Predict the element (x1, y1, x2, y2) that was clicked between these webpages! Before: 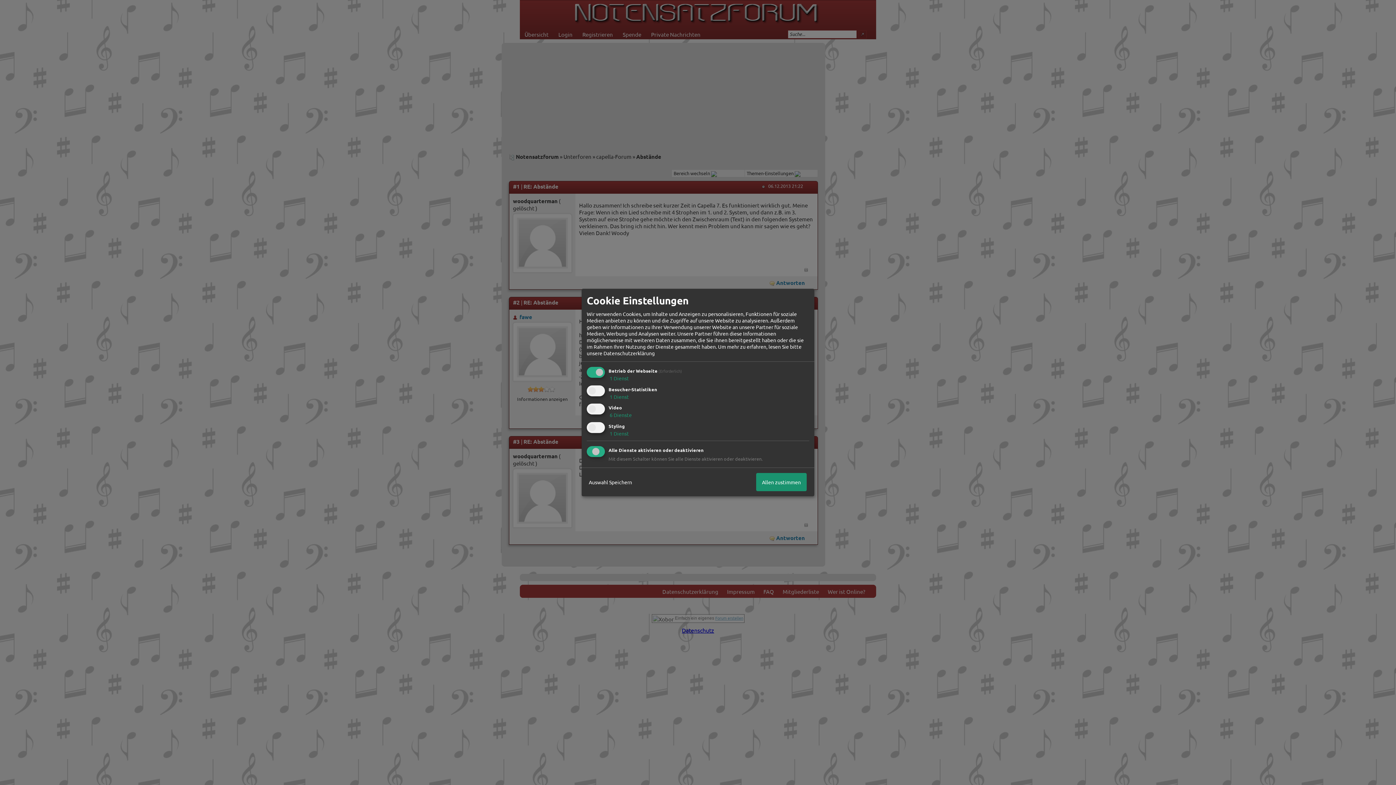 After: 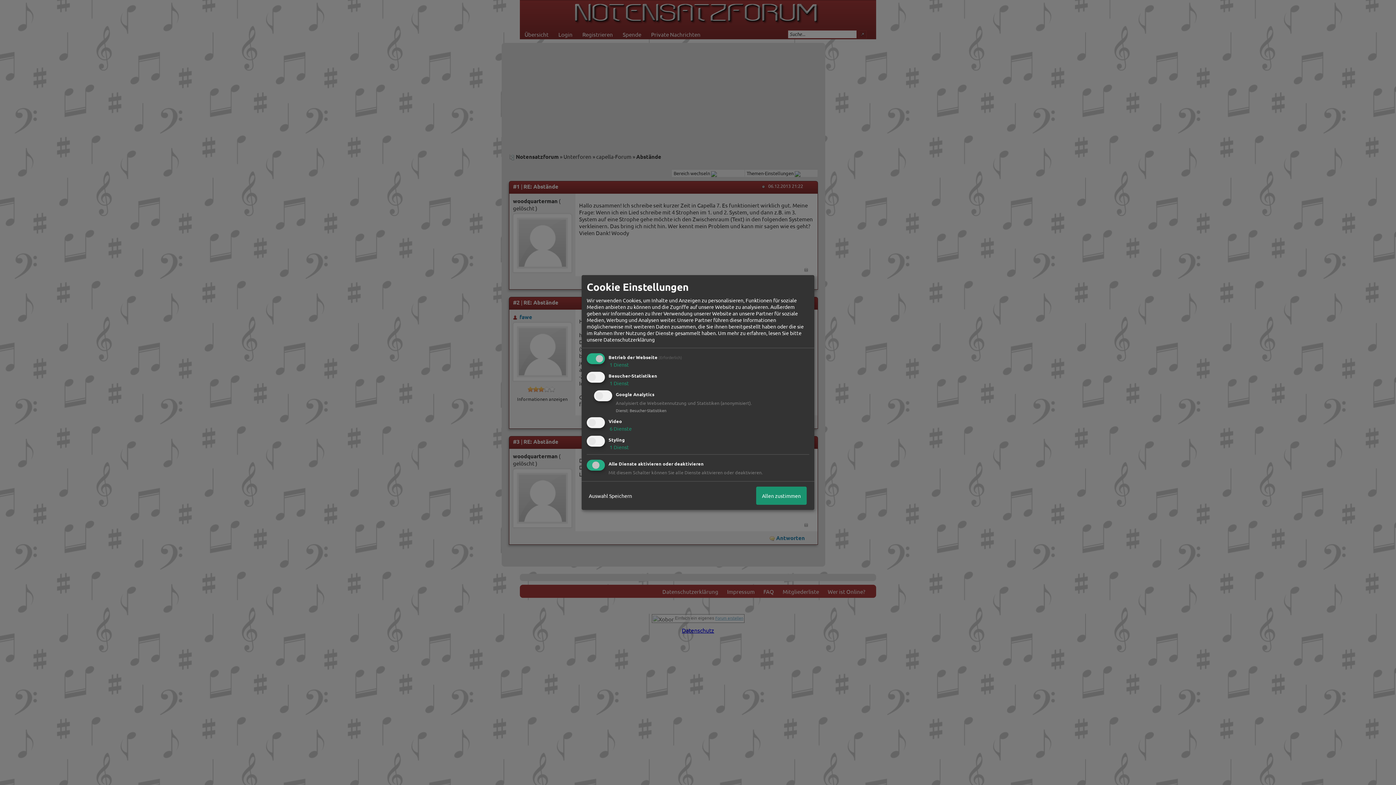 Action: bbox: (608, 393, 629, 400) label:  1 Dienst